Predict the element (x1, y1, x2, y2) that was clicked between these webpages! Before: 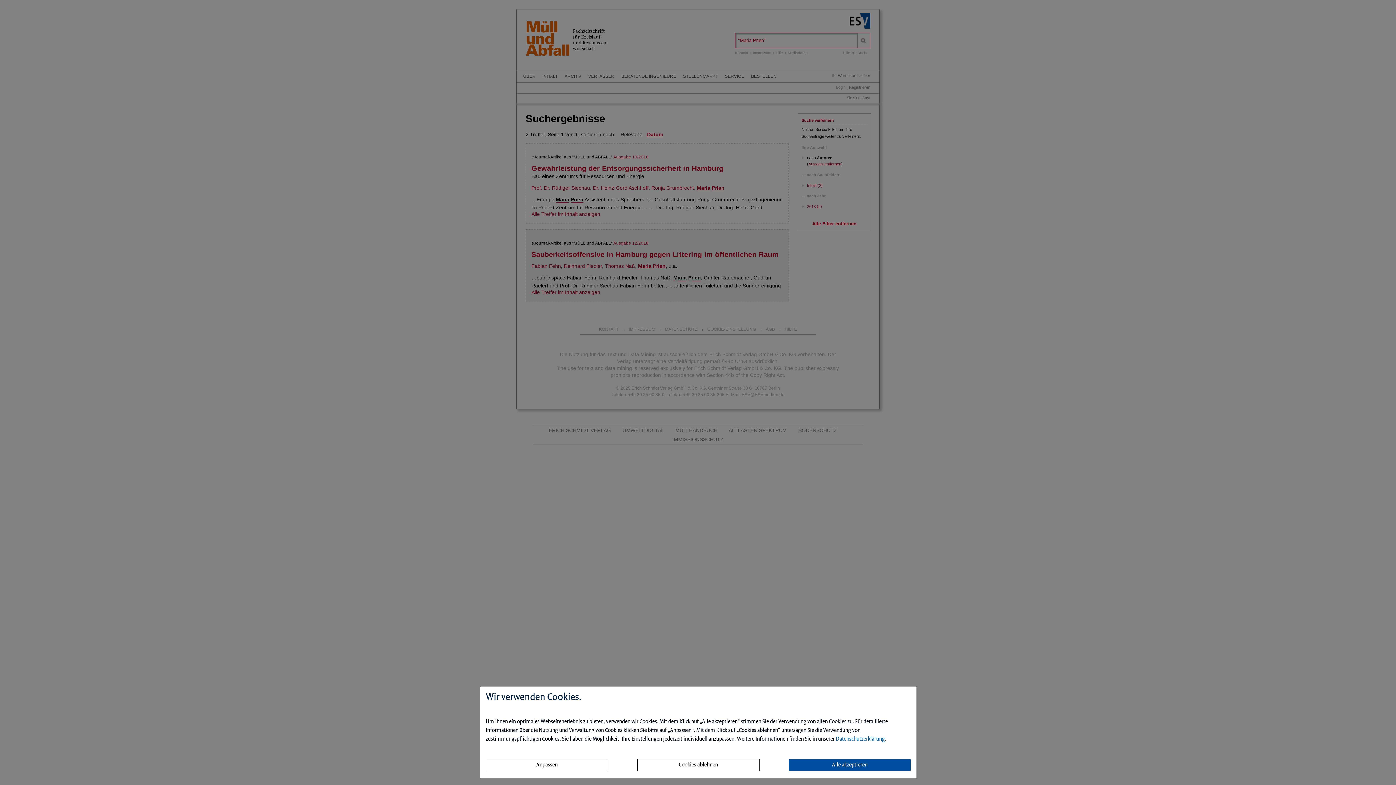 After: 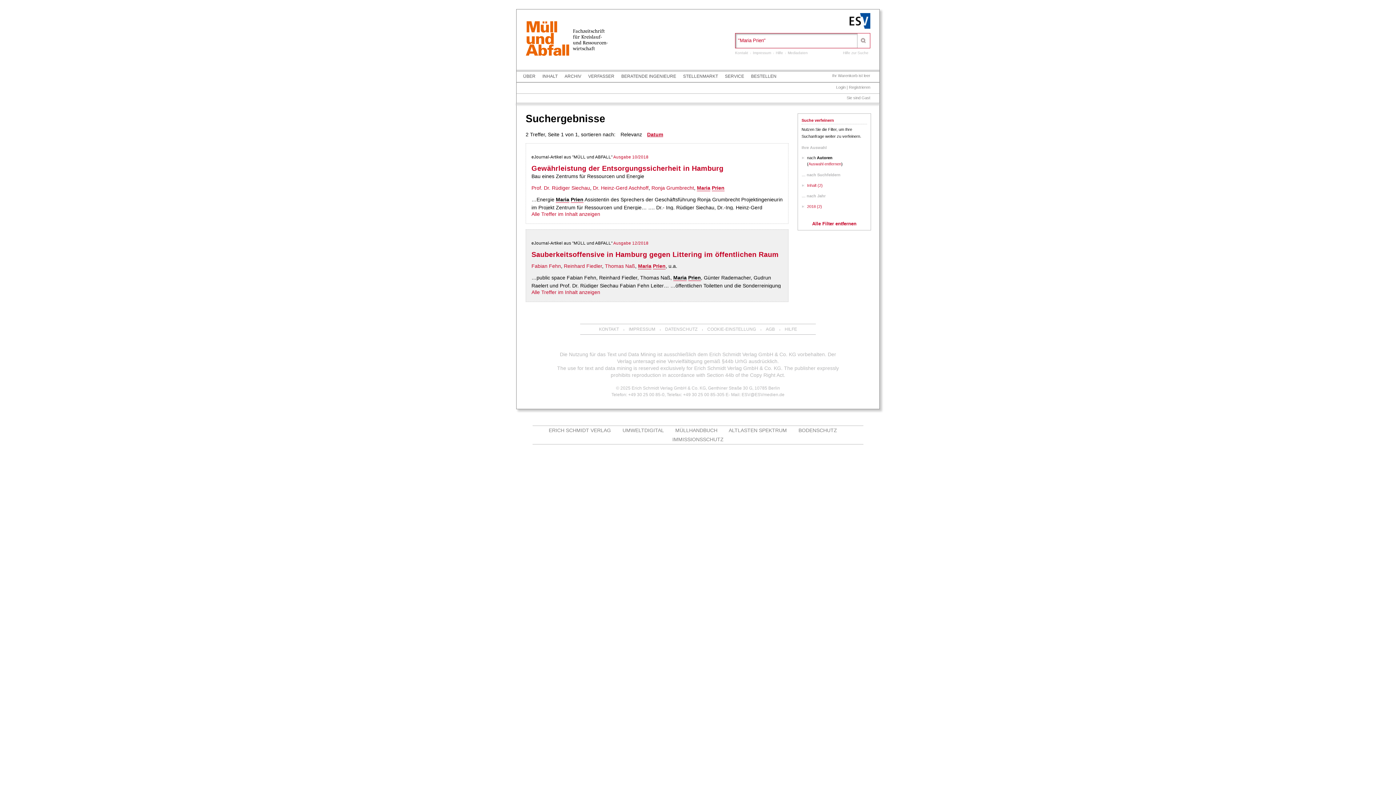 Action: label: Cookies ablehnen bbox: (637, 759, 759, 771)